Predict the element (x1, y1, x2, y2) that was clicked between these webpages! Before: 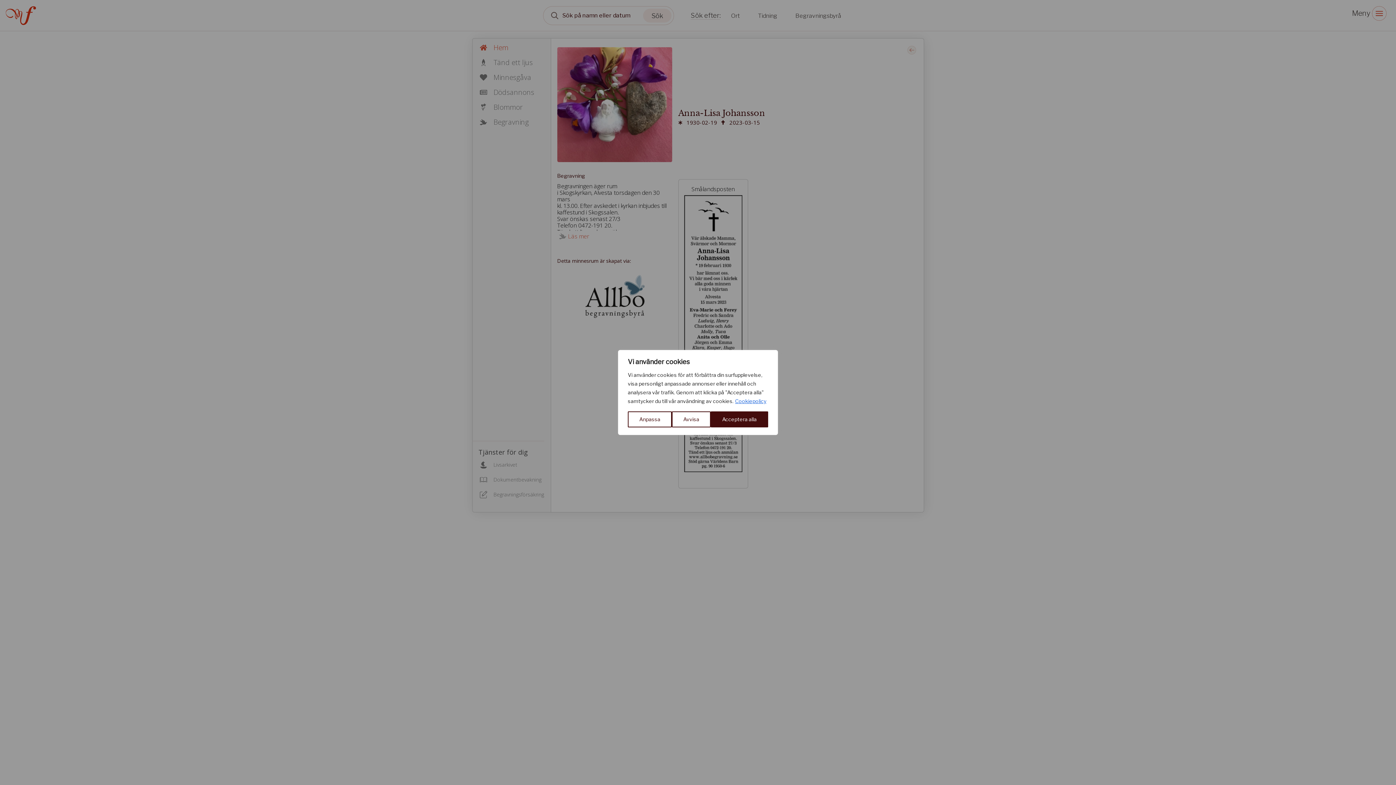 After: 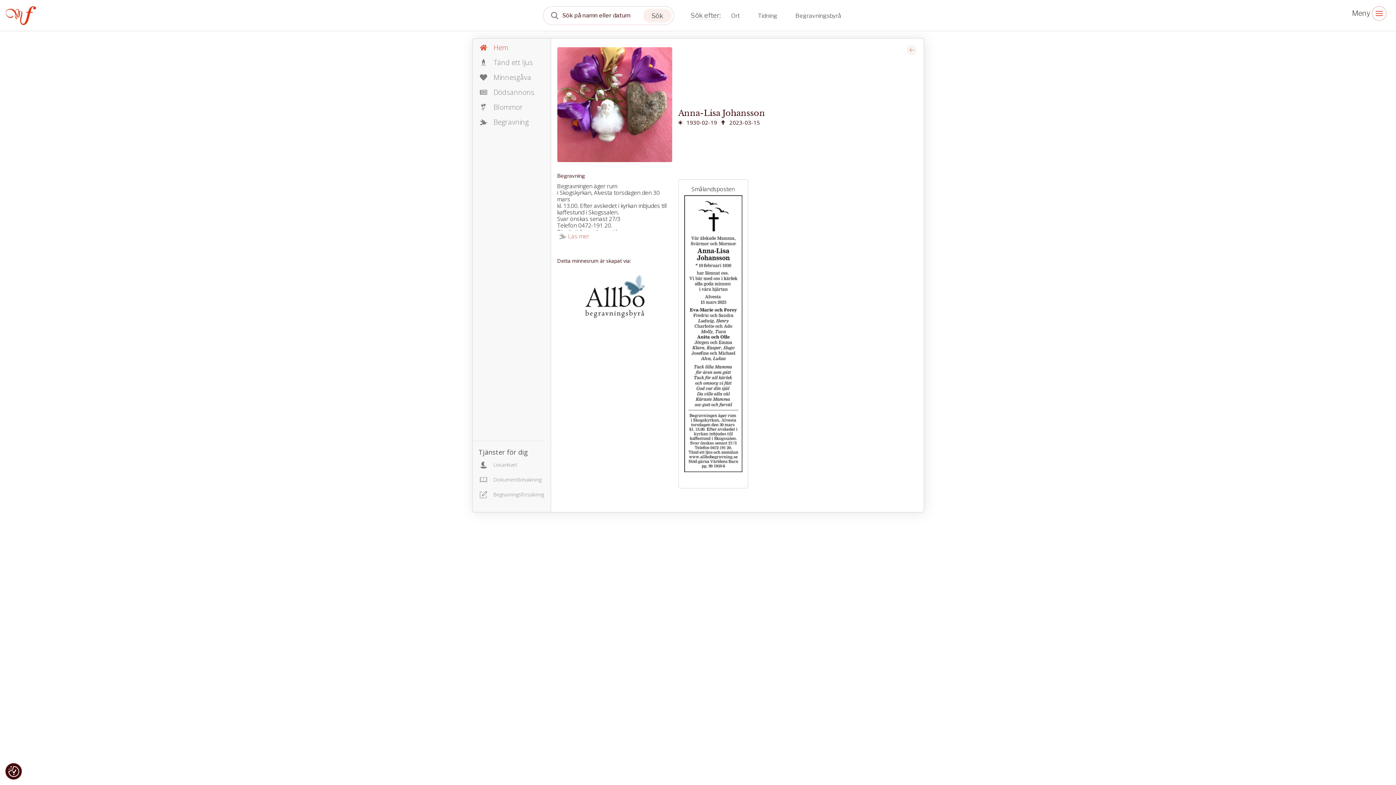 Action: label: Acceptera alla bbox: (710, 411, 768, 427)